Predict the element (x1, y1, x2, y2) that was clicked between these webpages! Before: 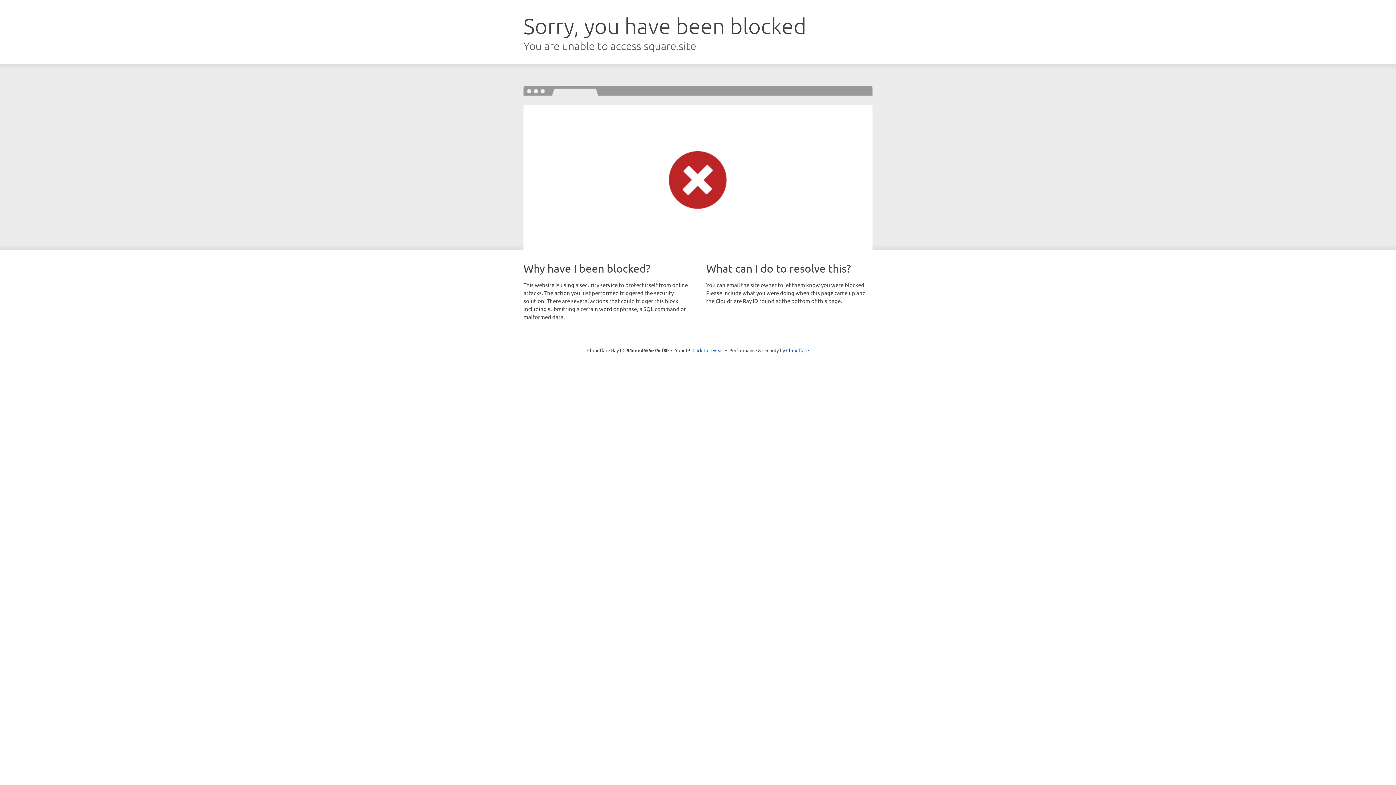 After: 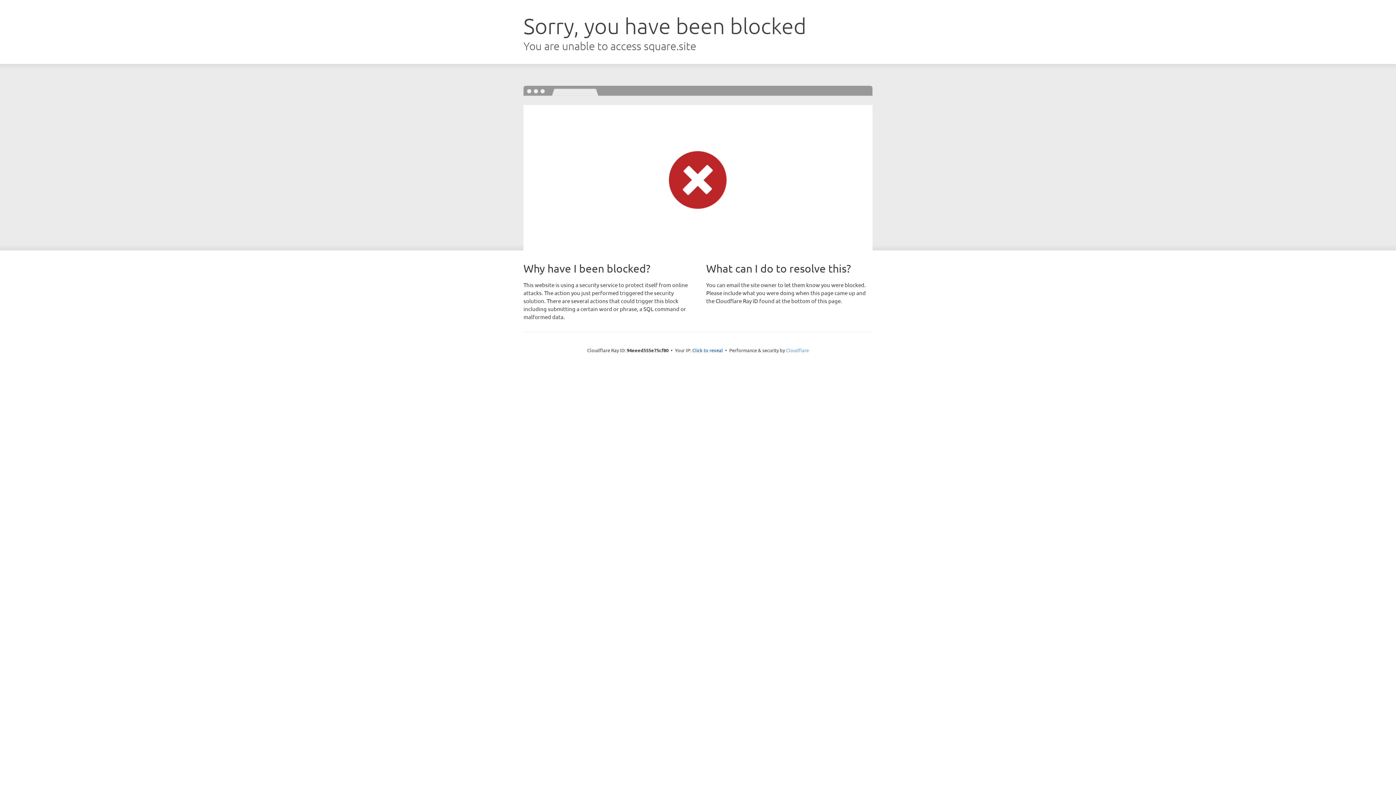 Action: label: Cloudflare bbox: (786, 347, 809, 353)